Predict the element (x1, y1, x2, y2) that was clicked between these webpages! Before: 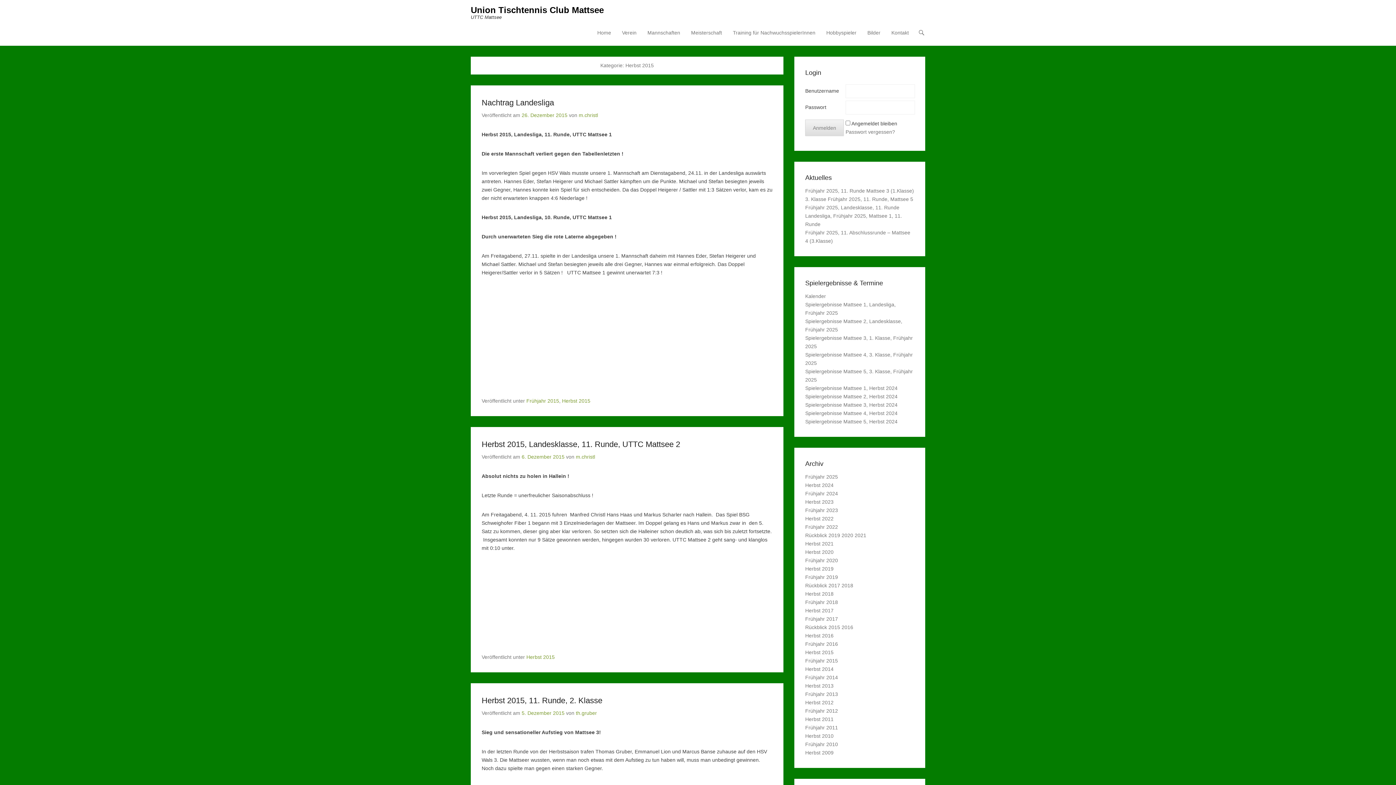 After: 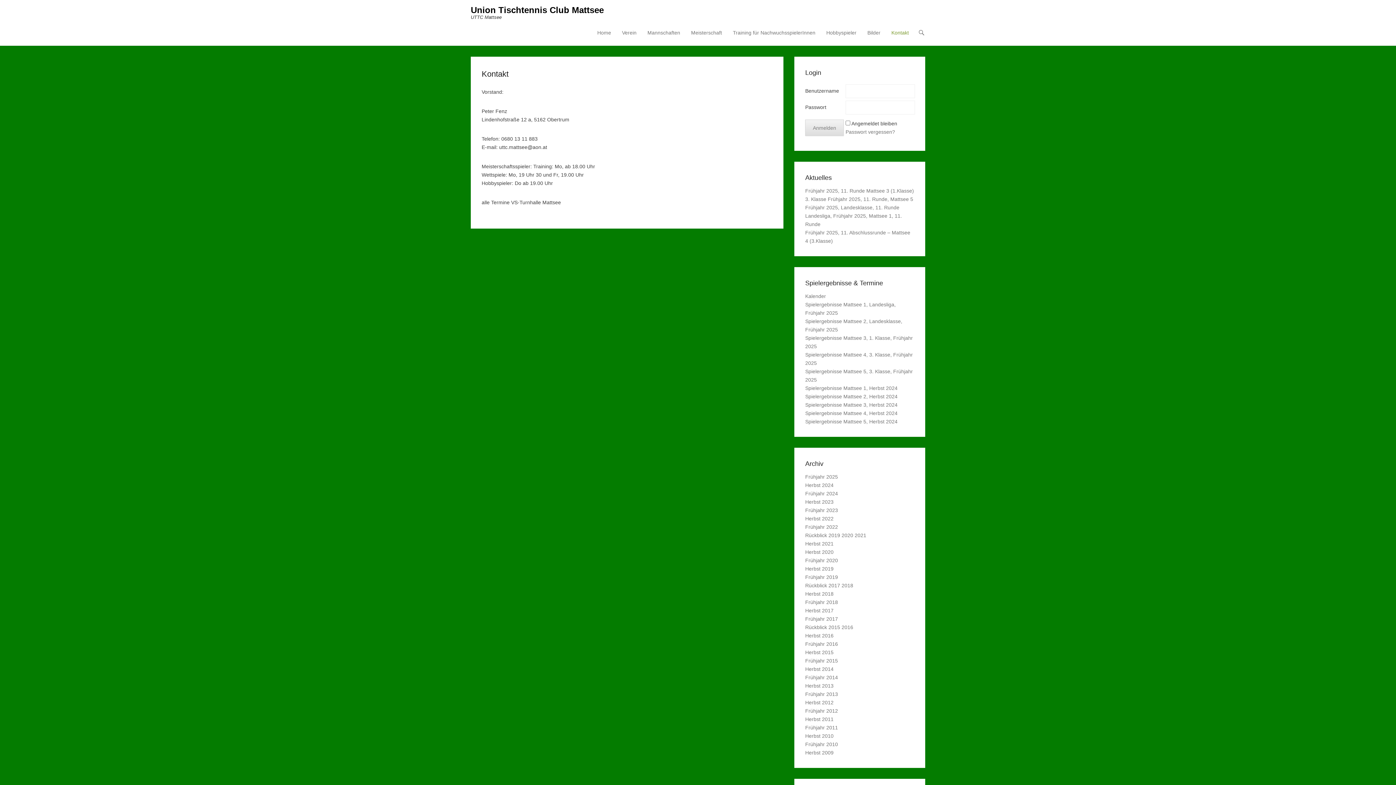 Action: bbox: (888, 29, 912, 45) label: Kontakt